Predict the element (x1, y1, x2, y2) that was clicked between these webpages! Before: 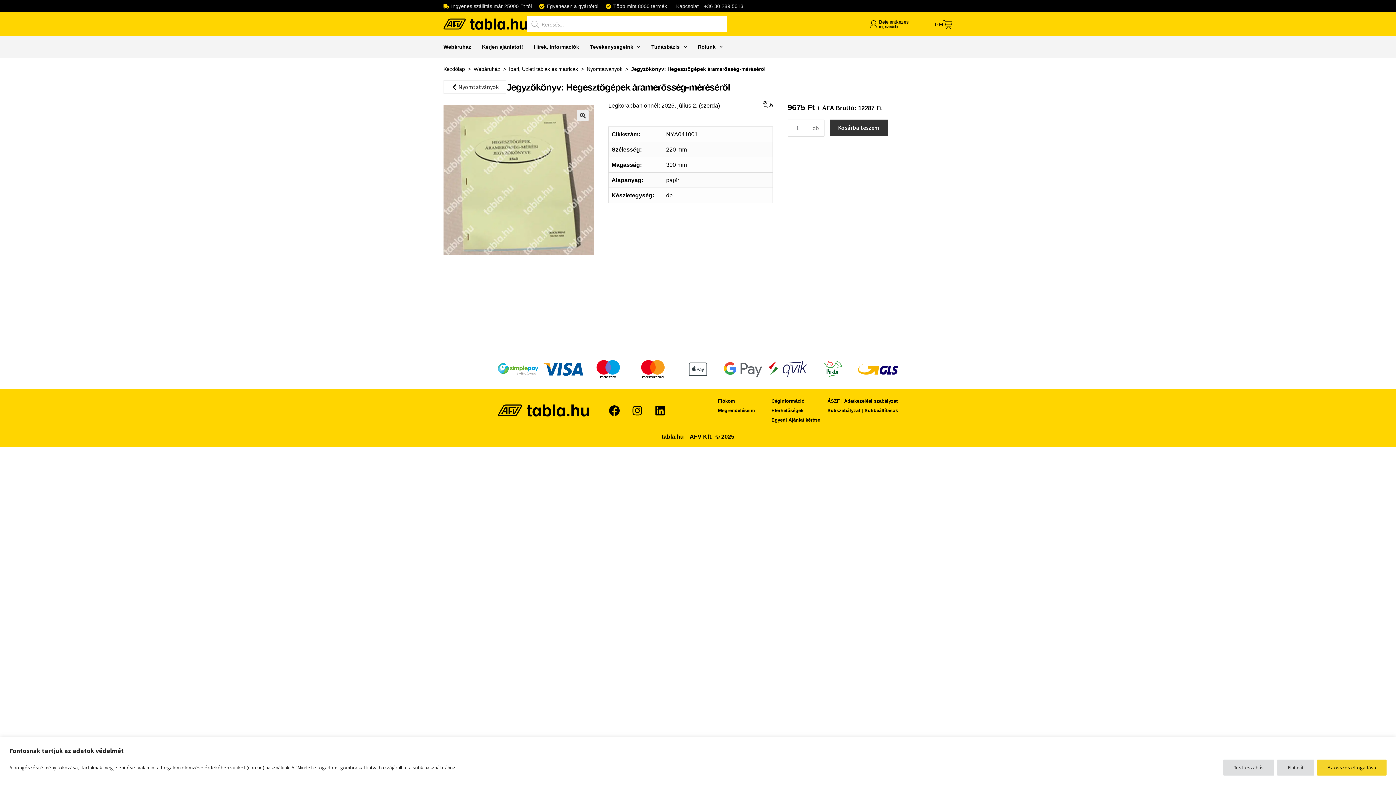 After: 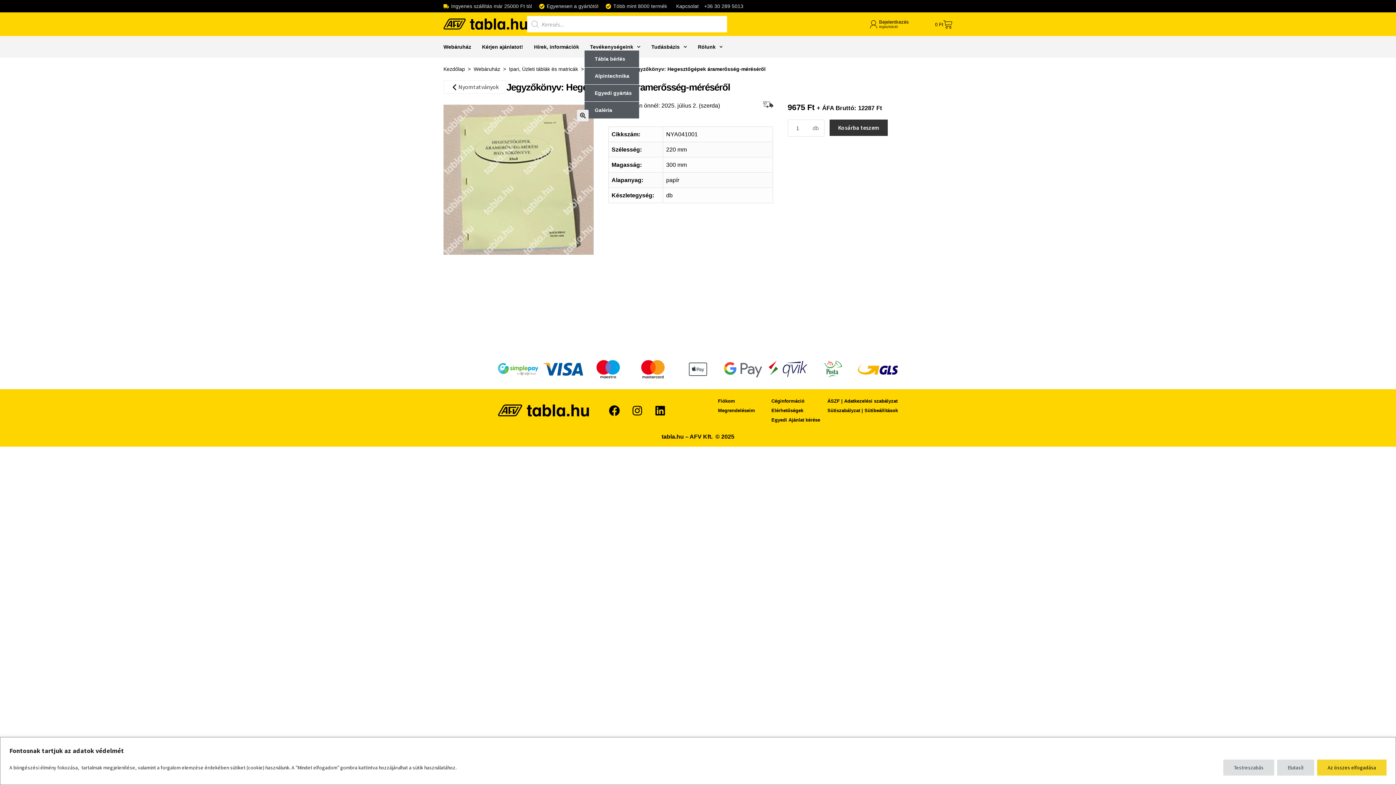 Action: bbox: (584, 43, 646, 50) label: Tevékenységeink